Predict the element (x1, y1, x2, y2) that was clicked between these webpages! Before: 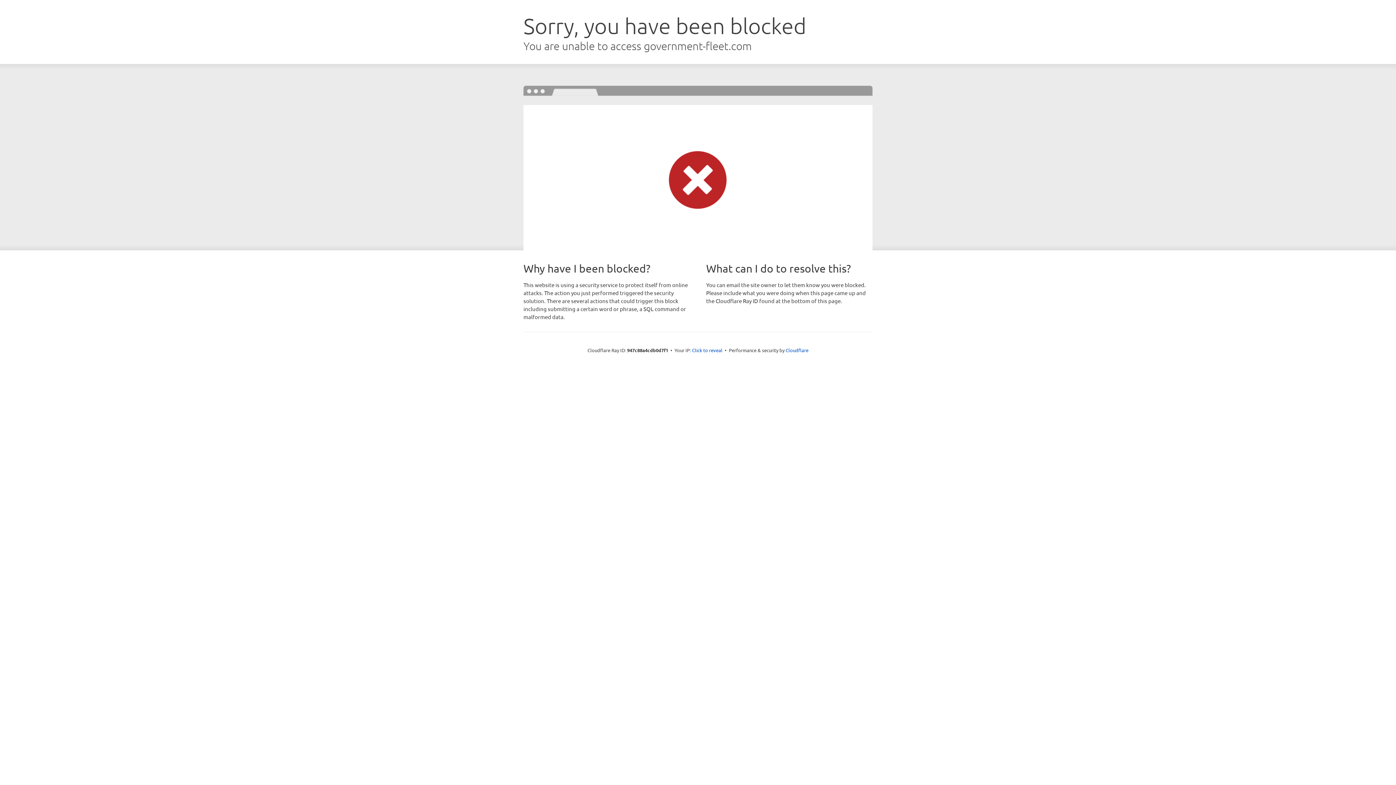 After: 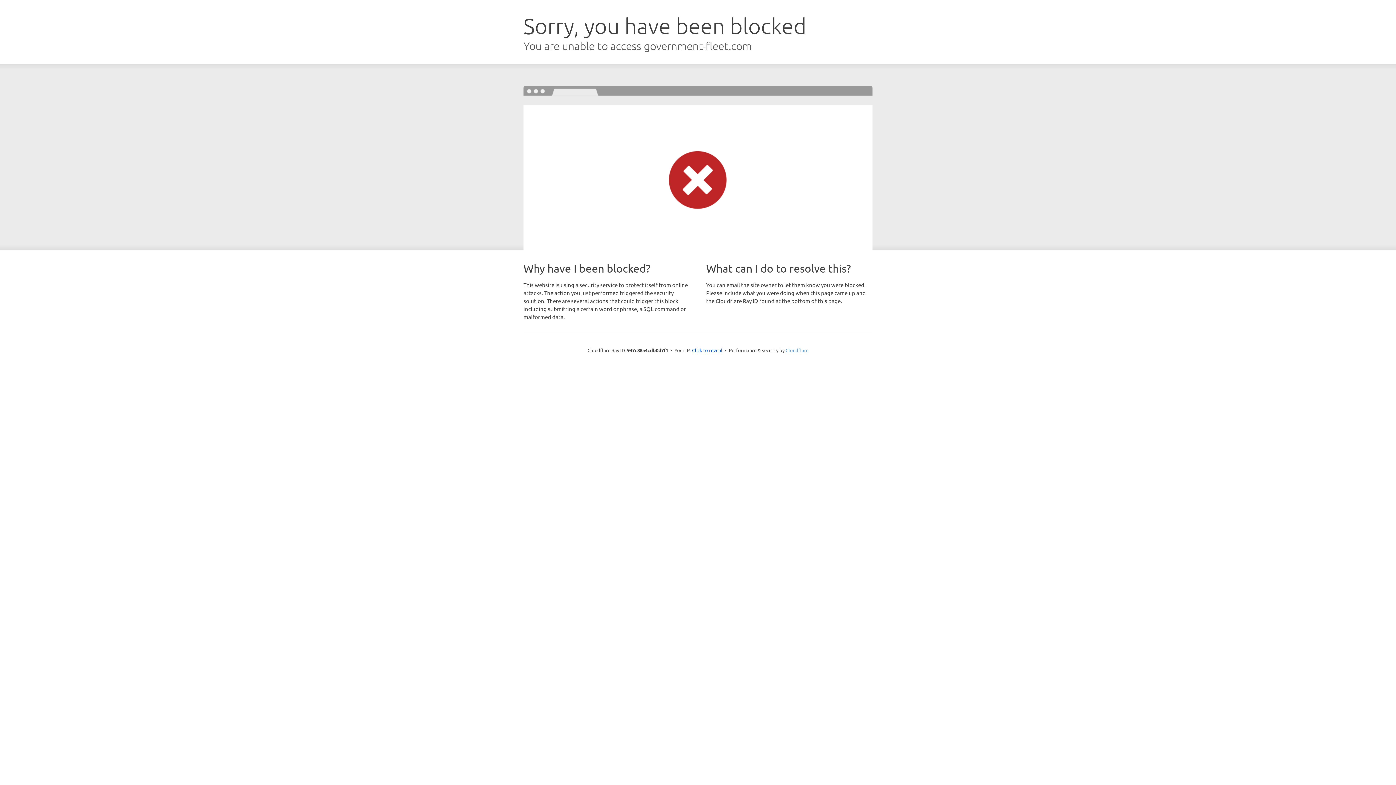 Action: bbox: (785, 347, 808, 353) label: Cloudflare